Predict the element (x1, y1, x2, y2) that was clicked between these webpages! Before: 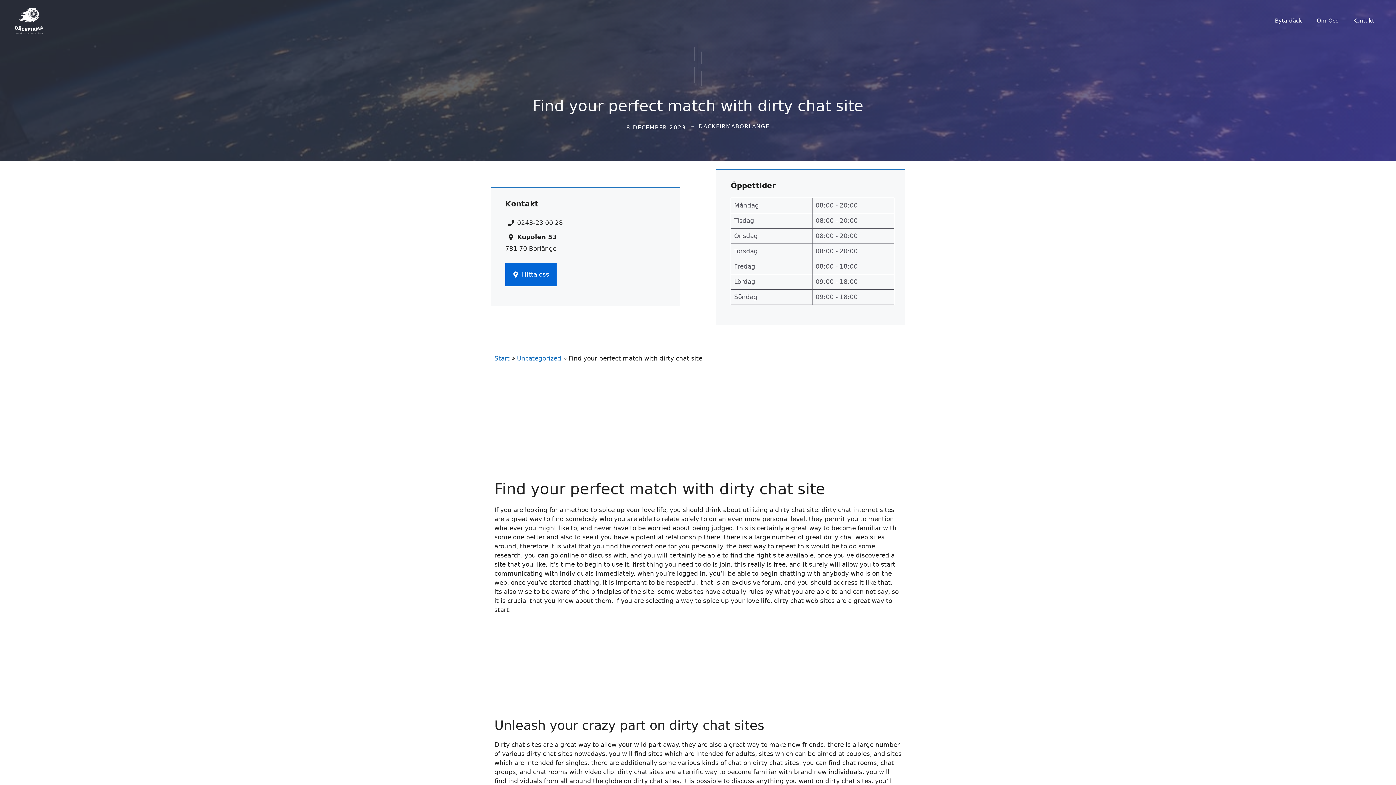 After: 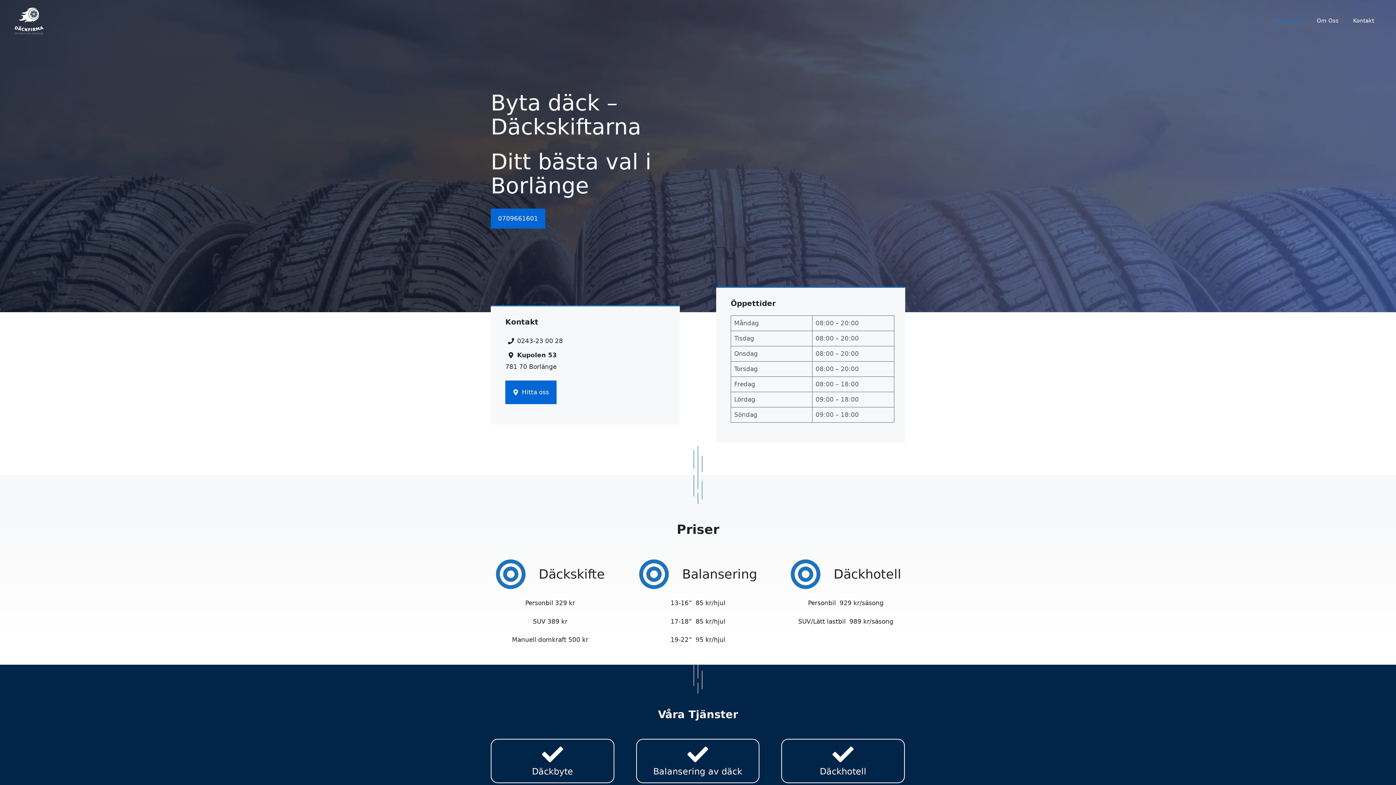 Action: label: Byta däck bbox: (1268, 9, 1309, 31)